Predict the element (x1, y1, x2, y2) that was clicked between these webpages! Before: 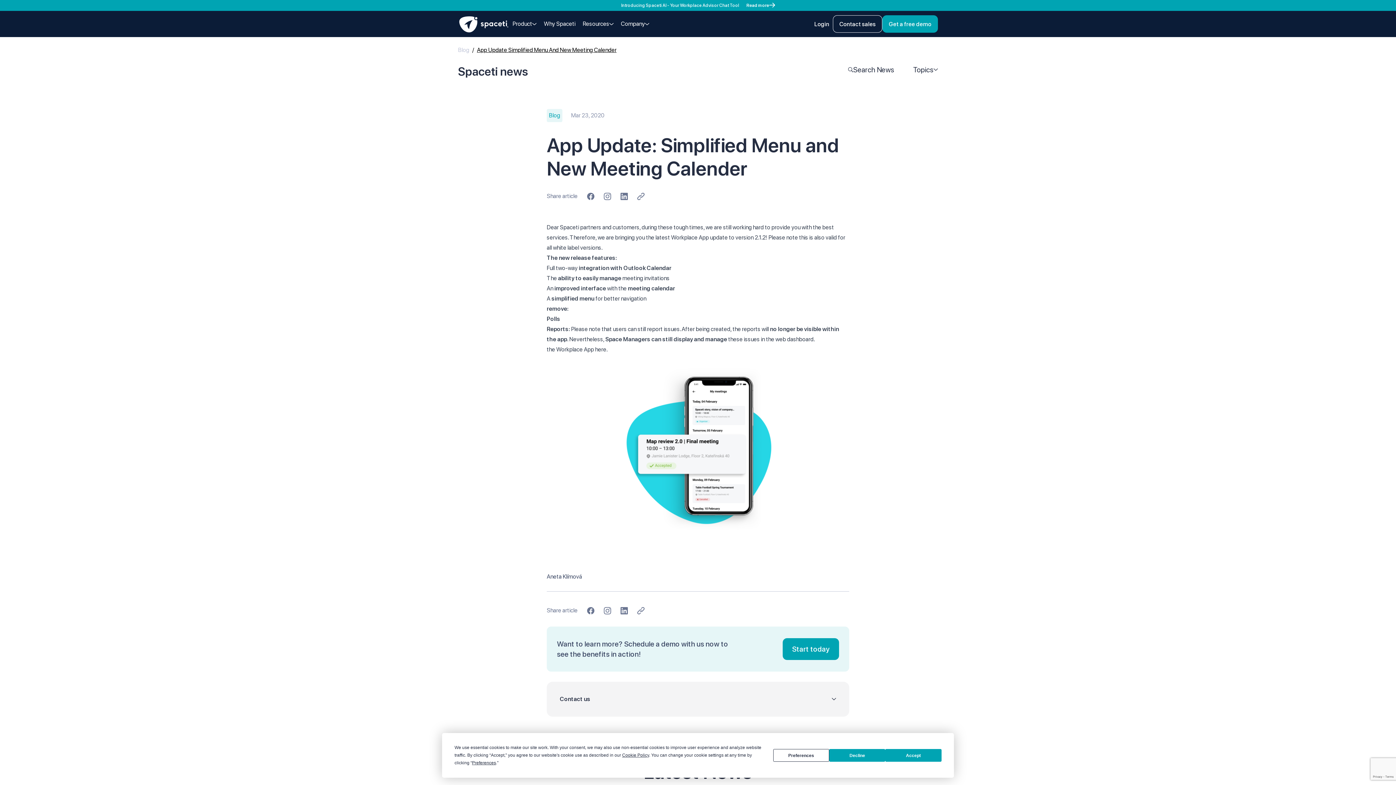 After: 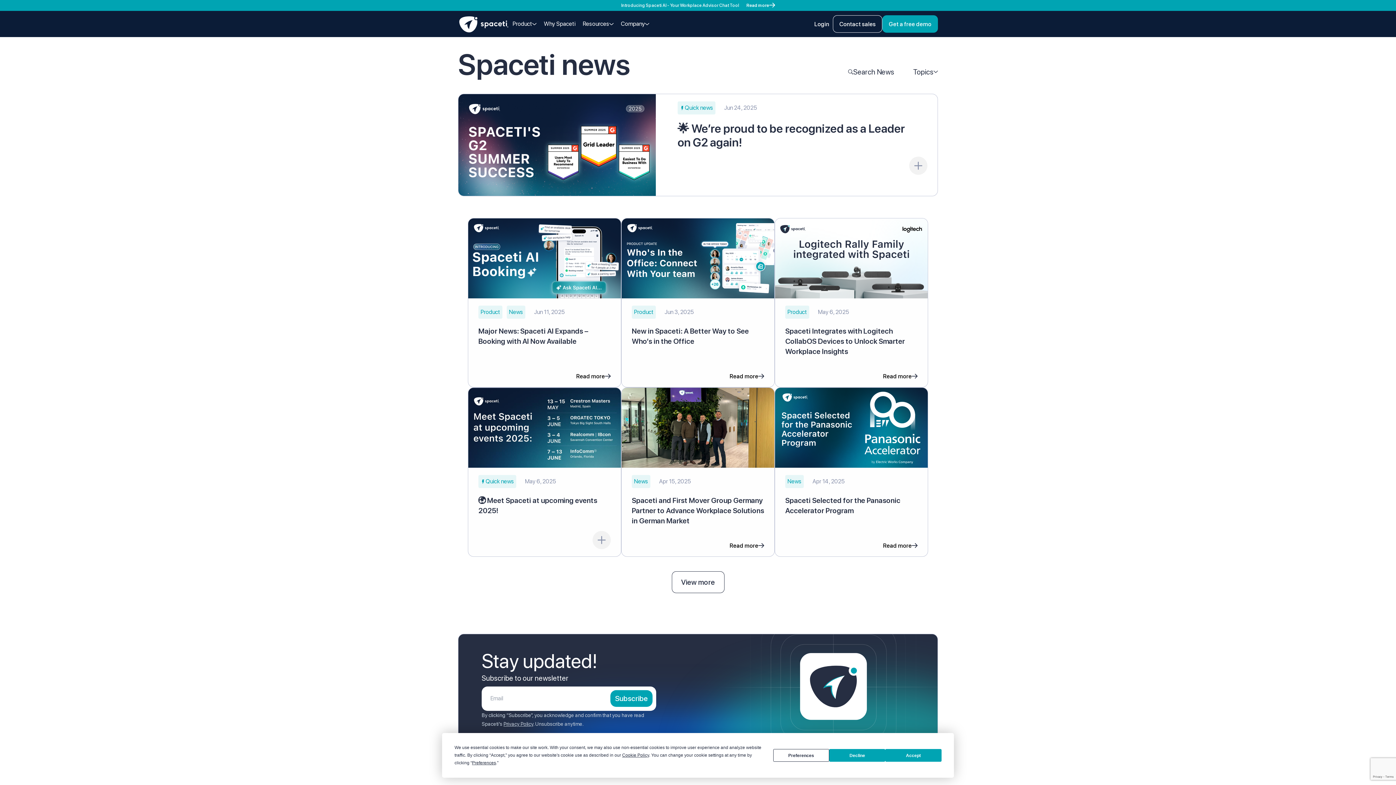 Action: label: Spaceti news bbox: (458, 64, 528, 78)